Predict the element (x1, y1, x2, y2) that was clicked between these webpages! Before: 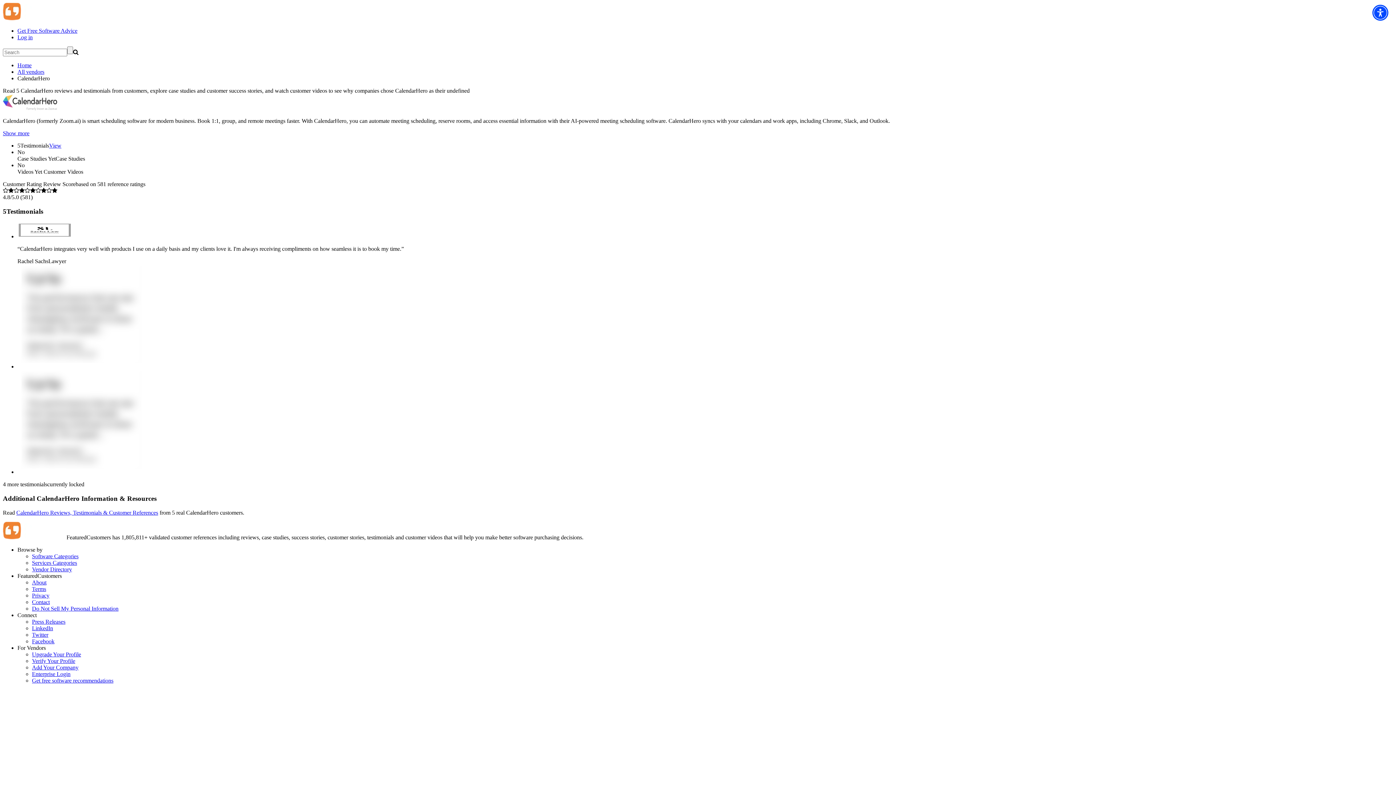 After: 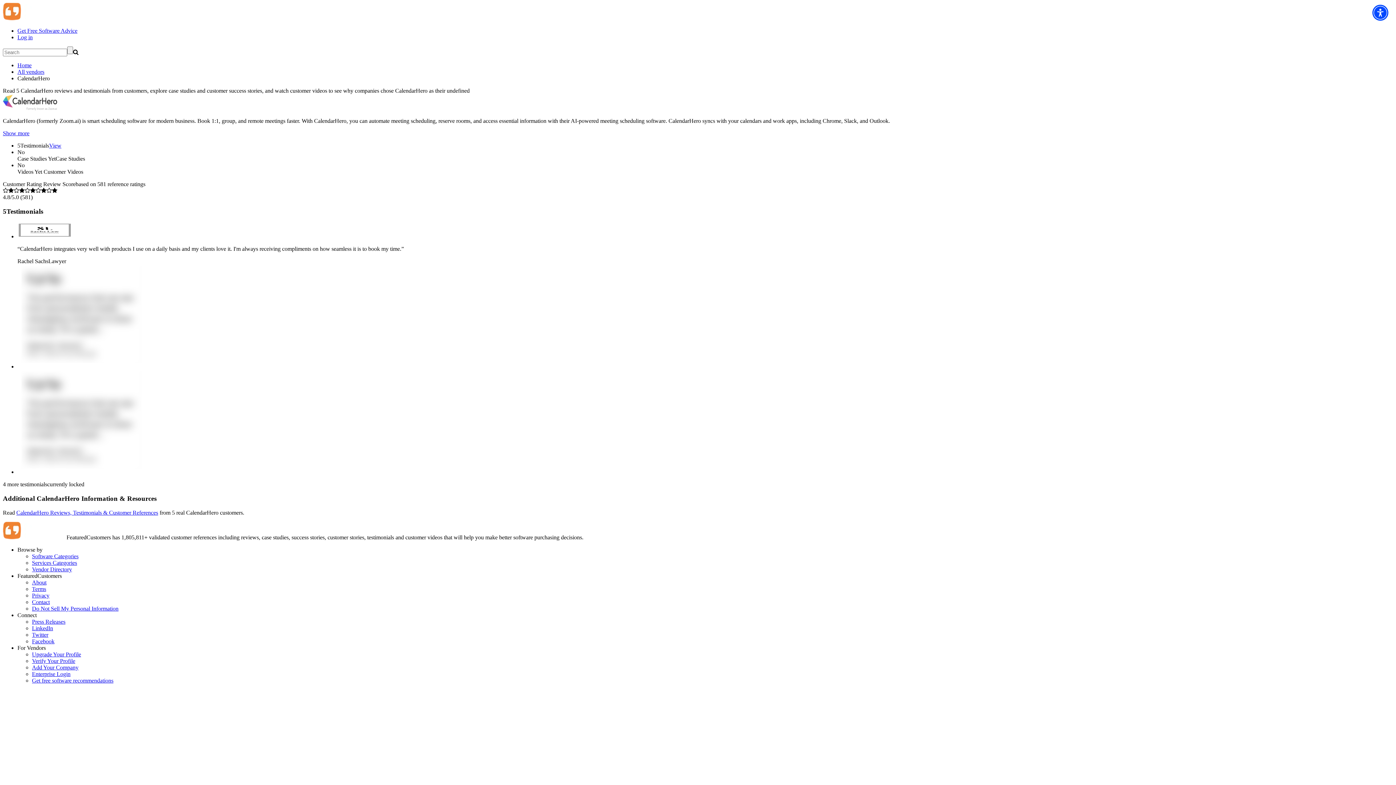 Action: label: Show more bbox: (2, 130, 29, 136)